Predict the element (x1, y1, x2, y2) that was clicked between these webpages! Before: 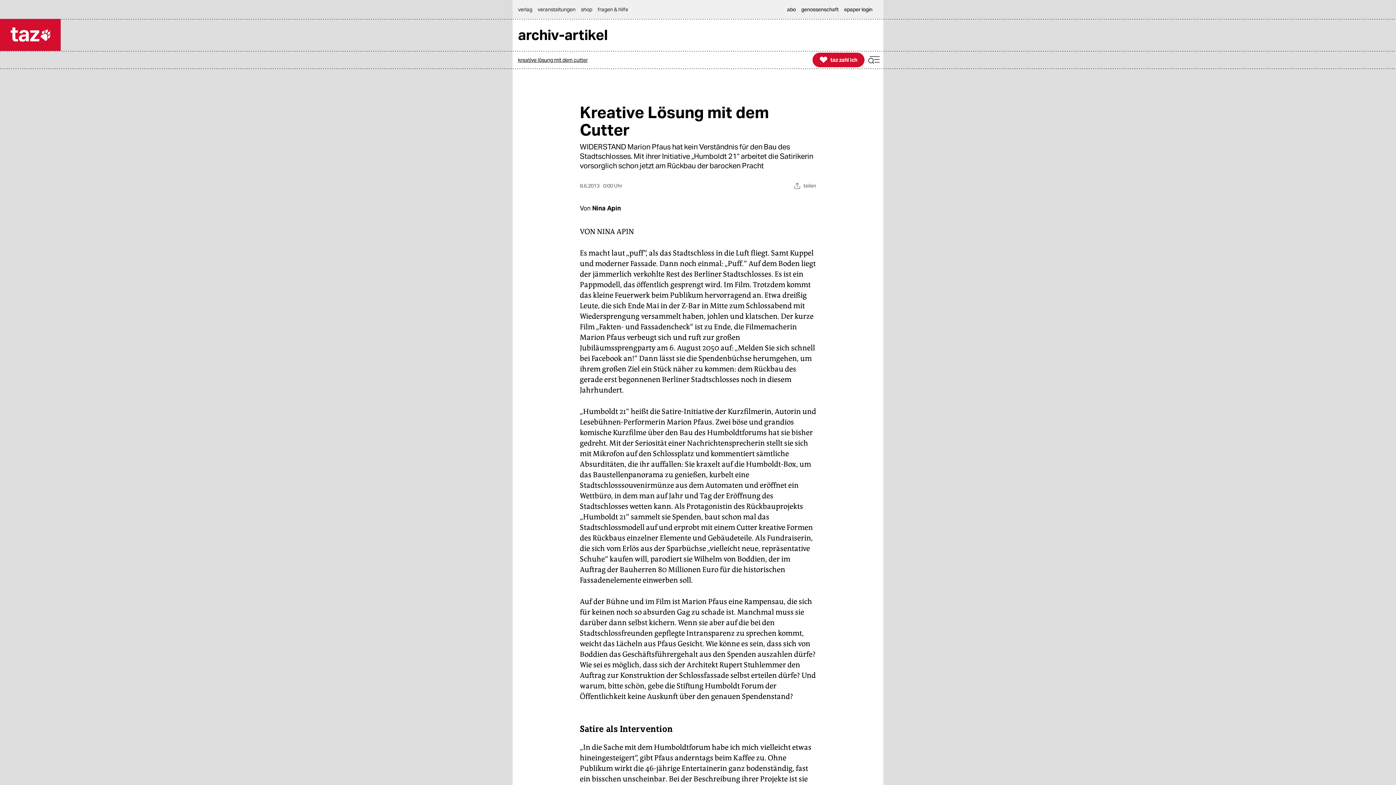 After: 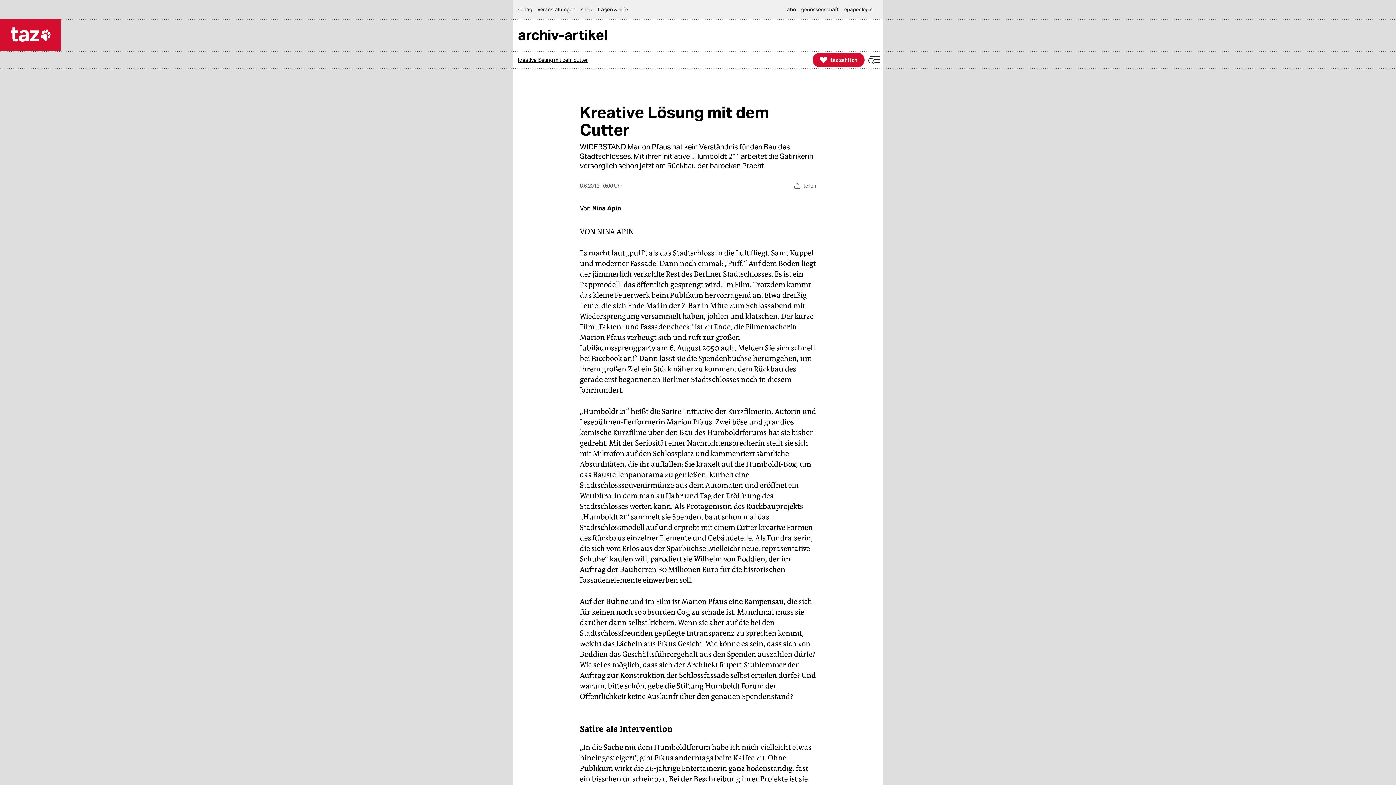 Action: label: shop bbox: (581, 0, 596, 18)